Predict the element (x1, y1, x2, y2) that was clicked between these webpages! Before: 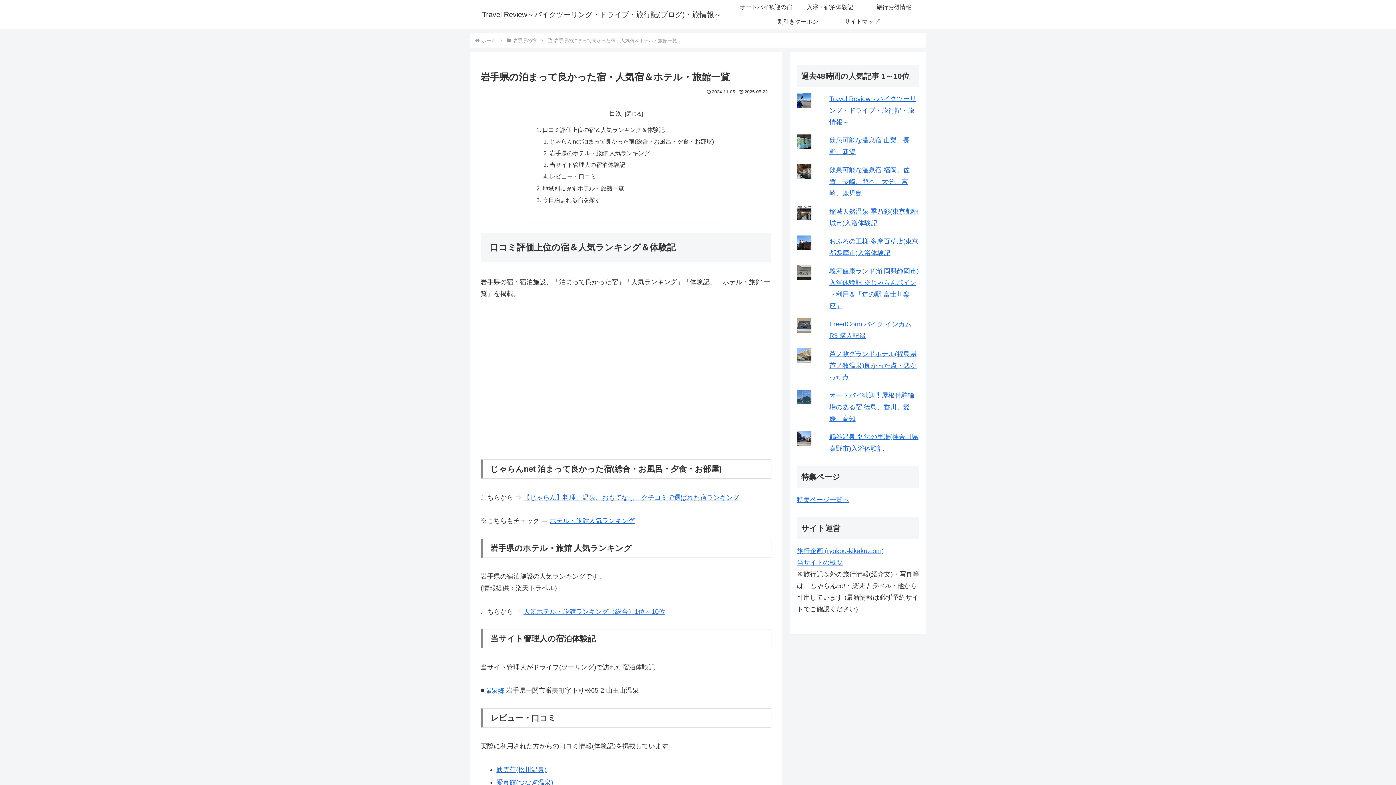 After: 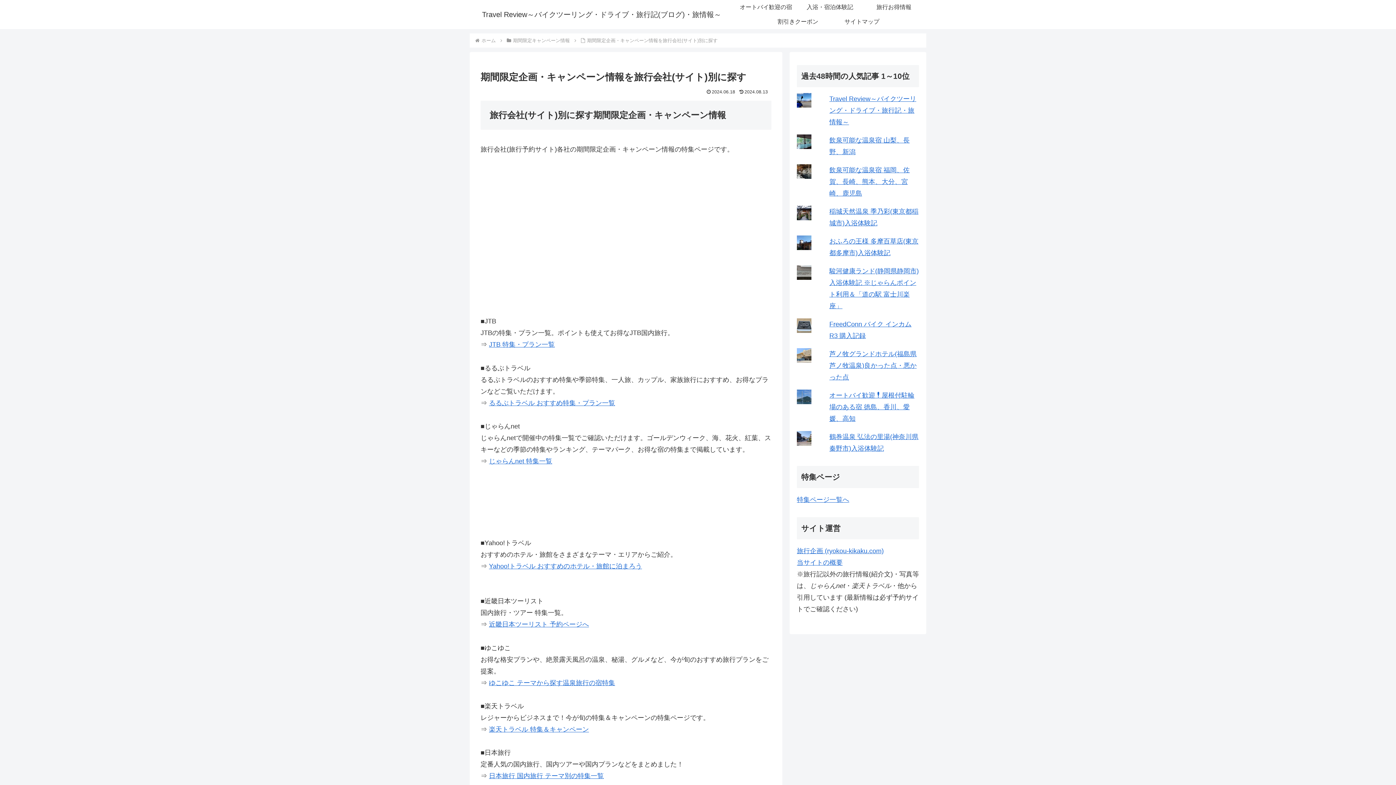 Action: bbox: (862, 0, 926, 14) label: 旅行お得情報